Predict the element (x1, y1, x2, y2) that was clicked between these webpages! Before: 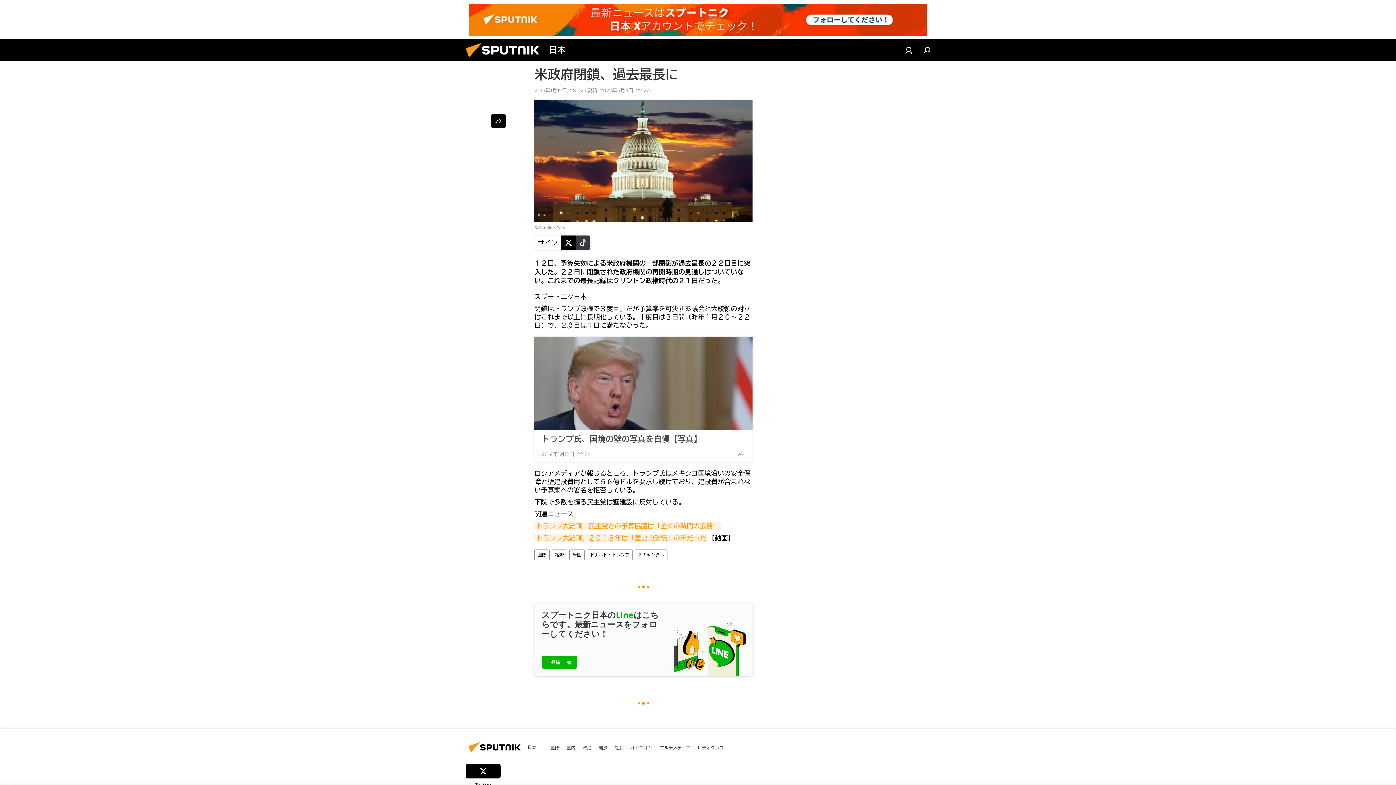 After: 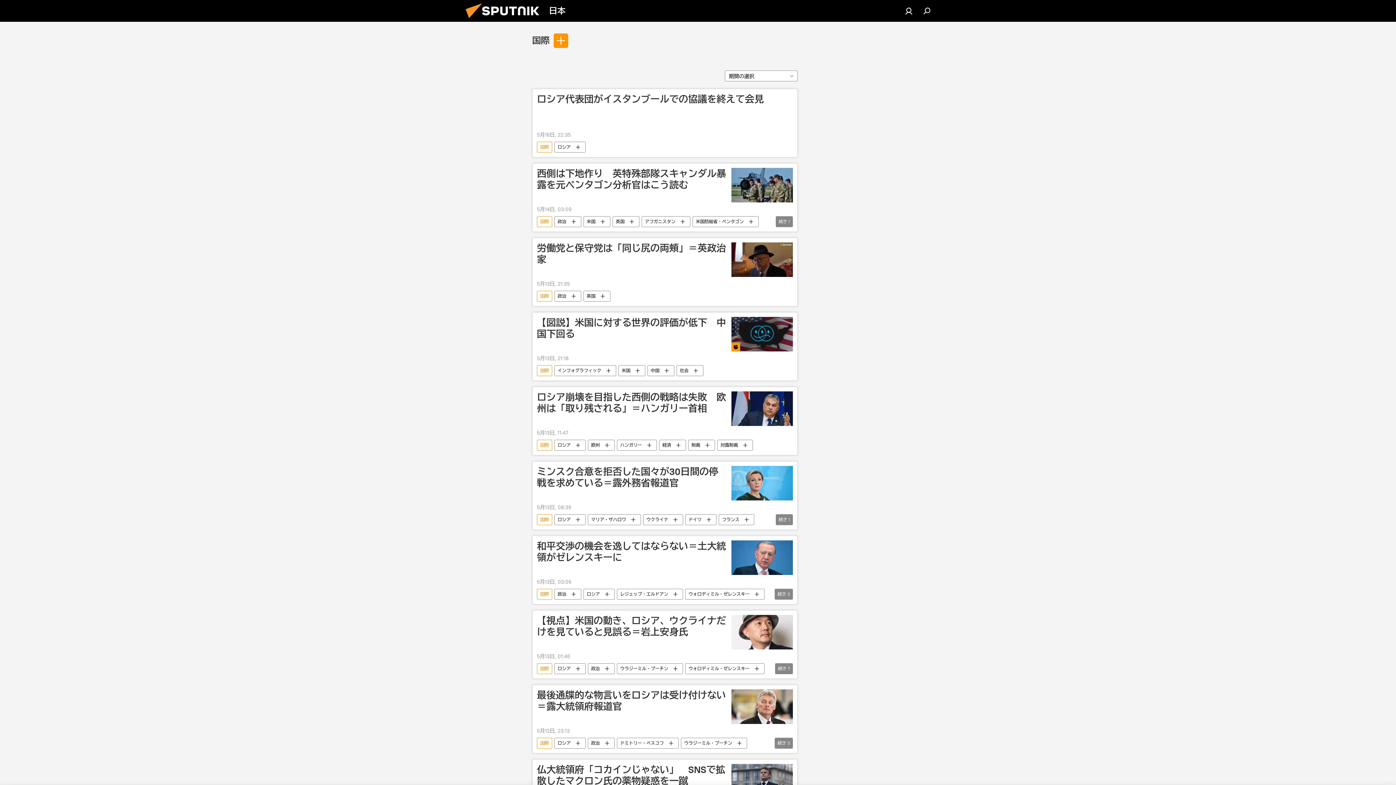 Action: bbox: (550, 744, 559, 751) label: 国際